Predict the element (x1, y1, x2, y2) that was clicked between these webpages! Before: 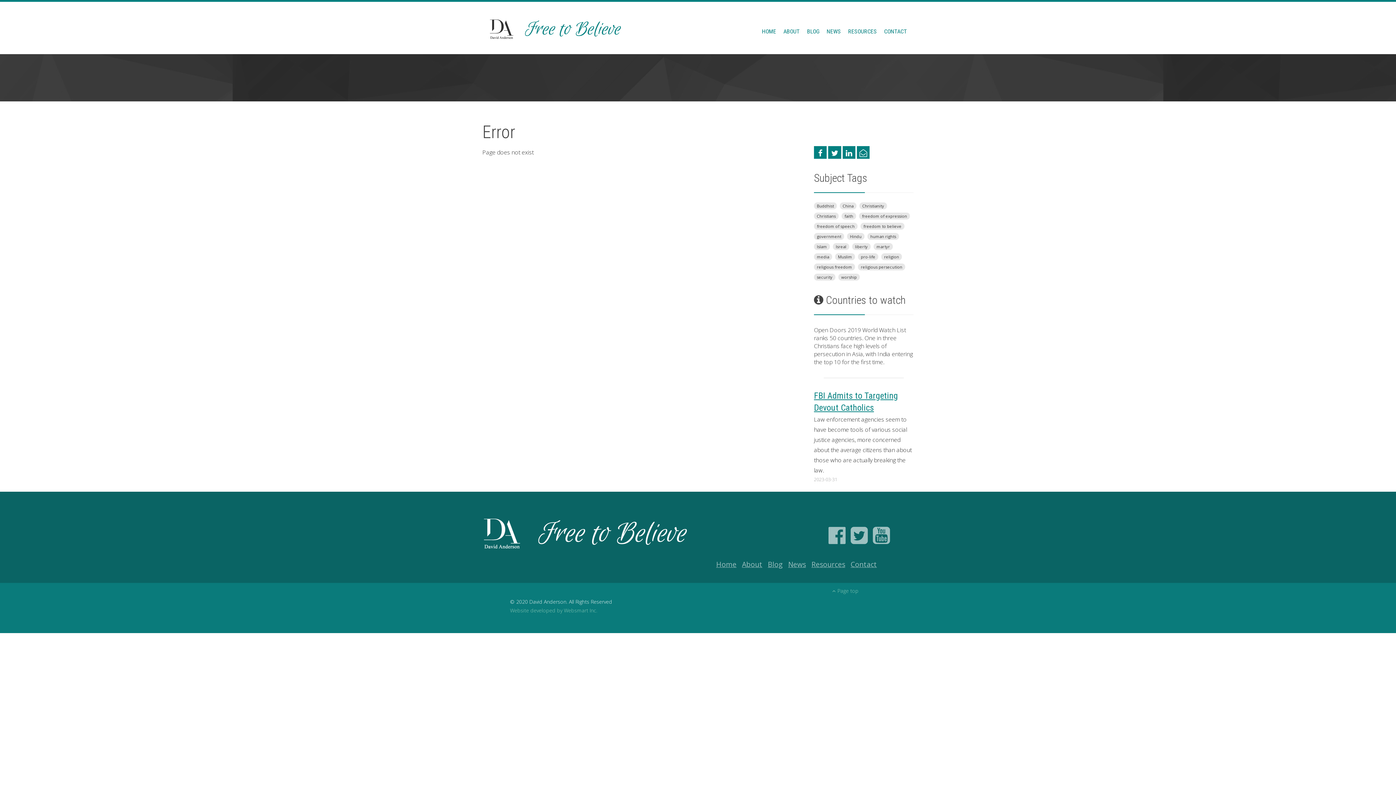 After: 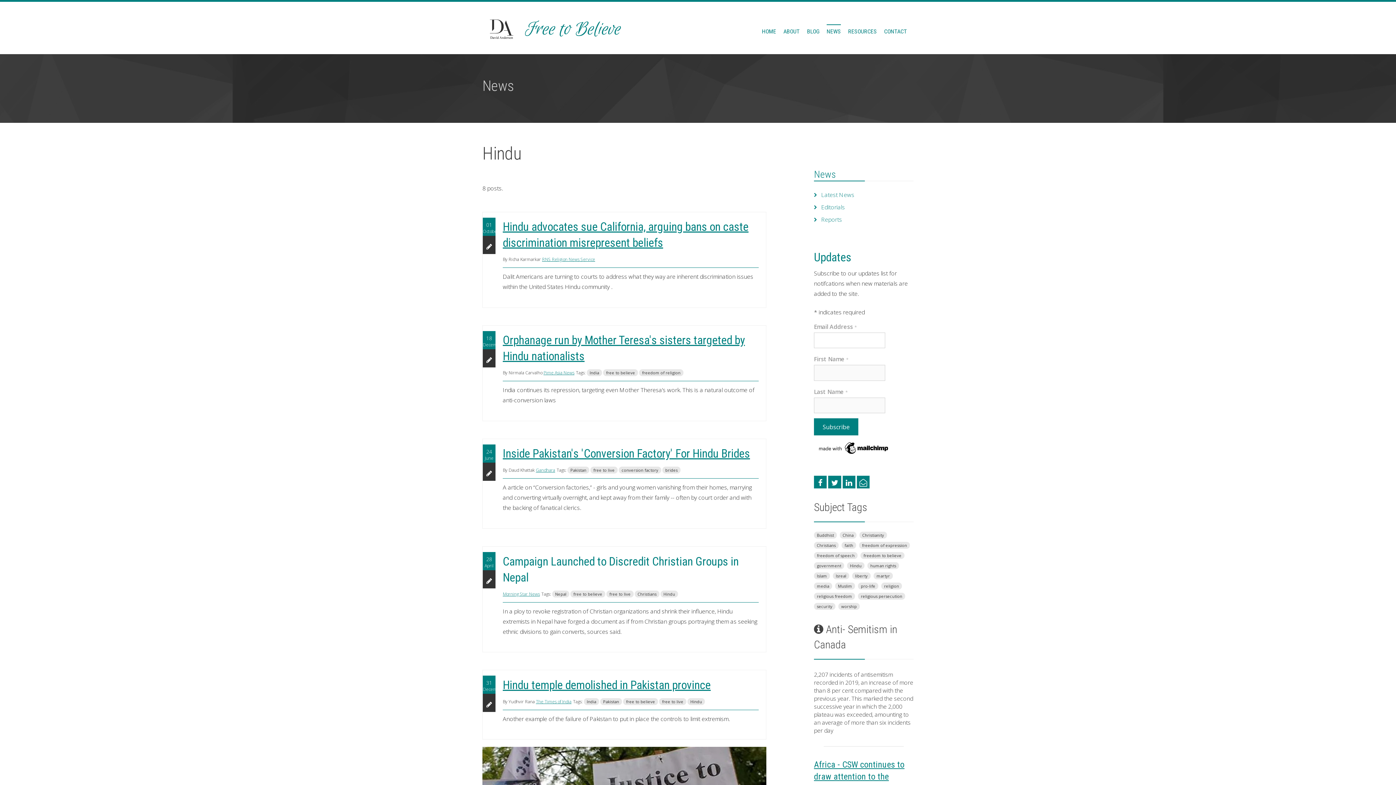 Action: label: Hindu bbox: (847, 231, 864, 239)